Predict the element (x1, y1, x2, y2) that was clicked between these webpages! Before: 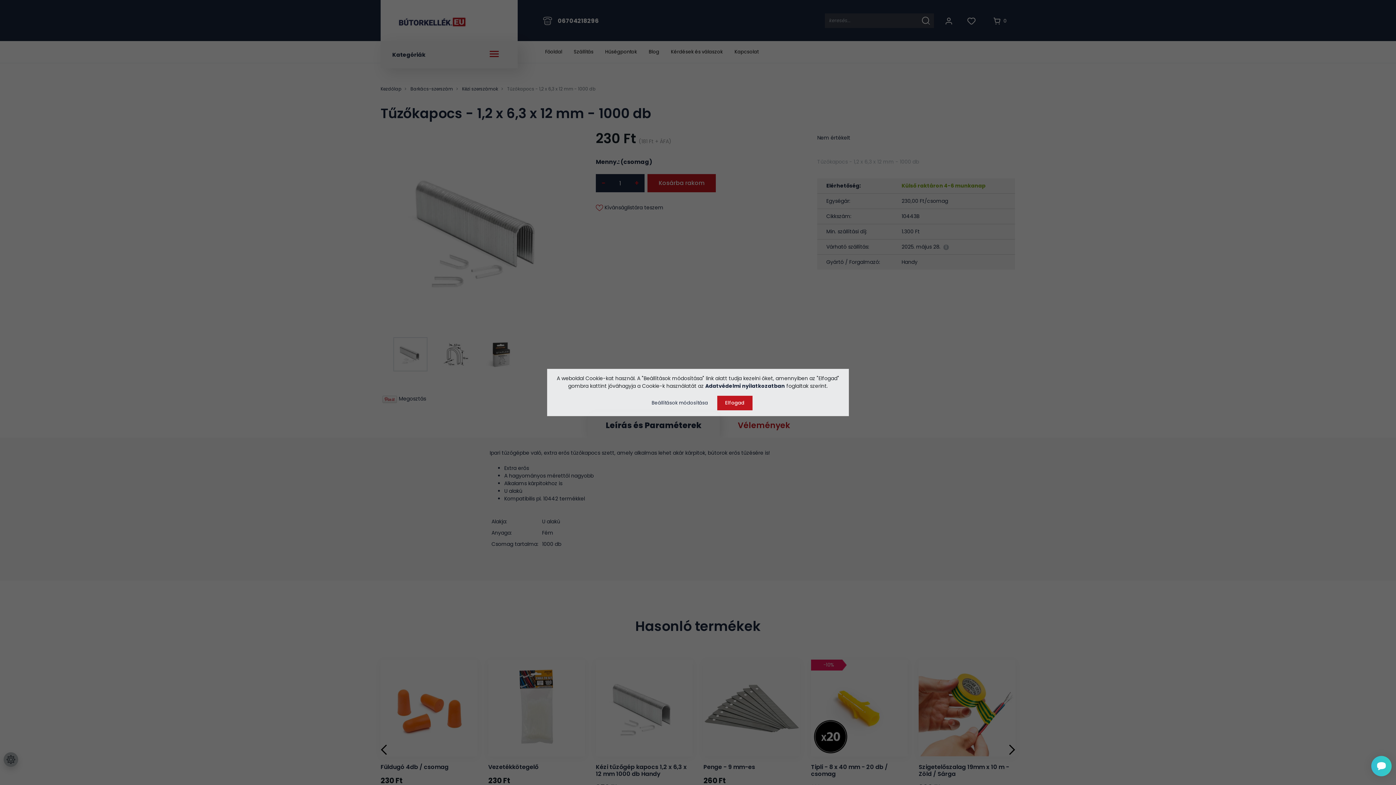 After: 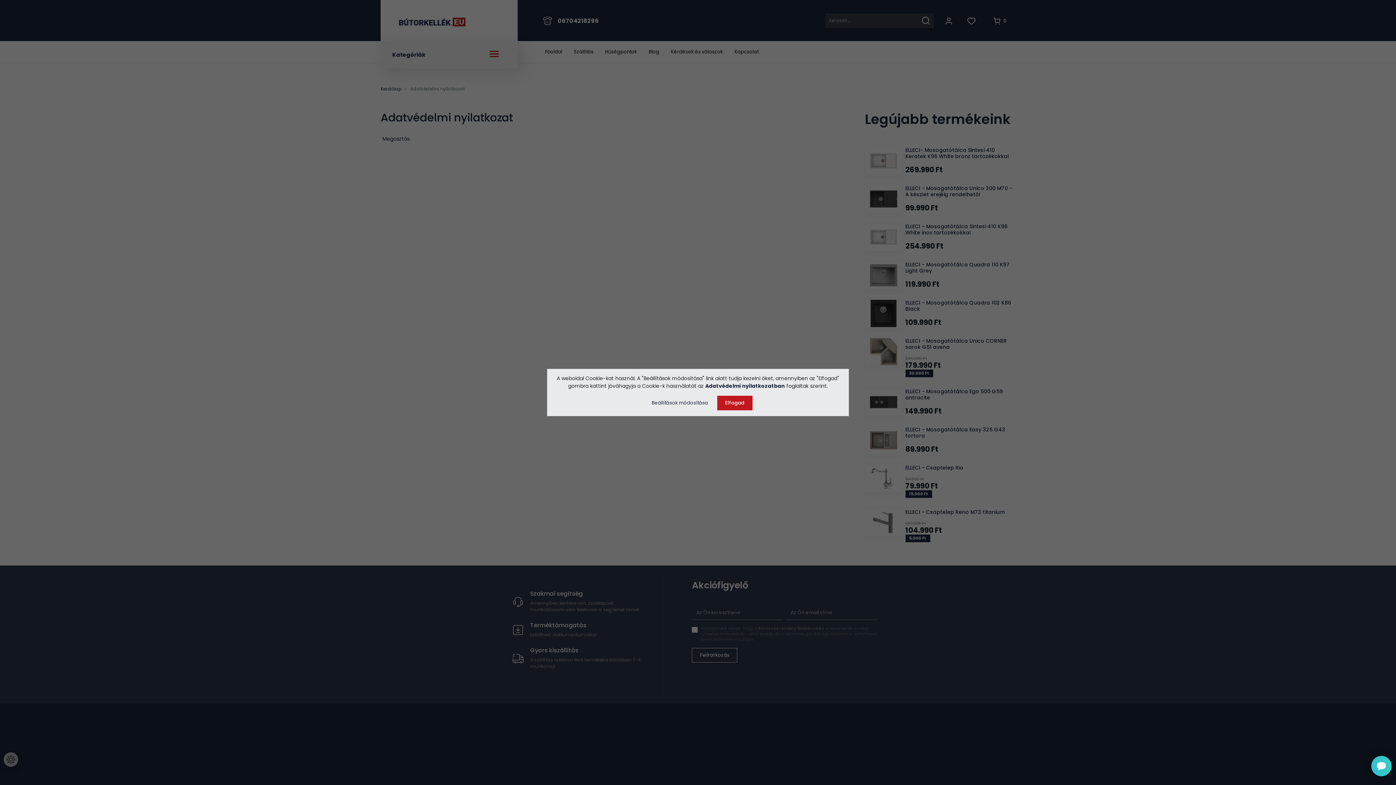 Action: label: Adatvédelmi nyilatkozatban bbox: (705, 382, 785, 389)